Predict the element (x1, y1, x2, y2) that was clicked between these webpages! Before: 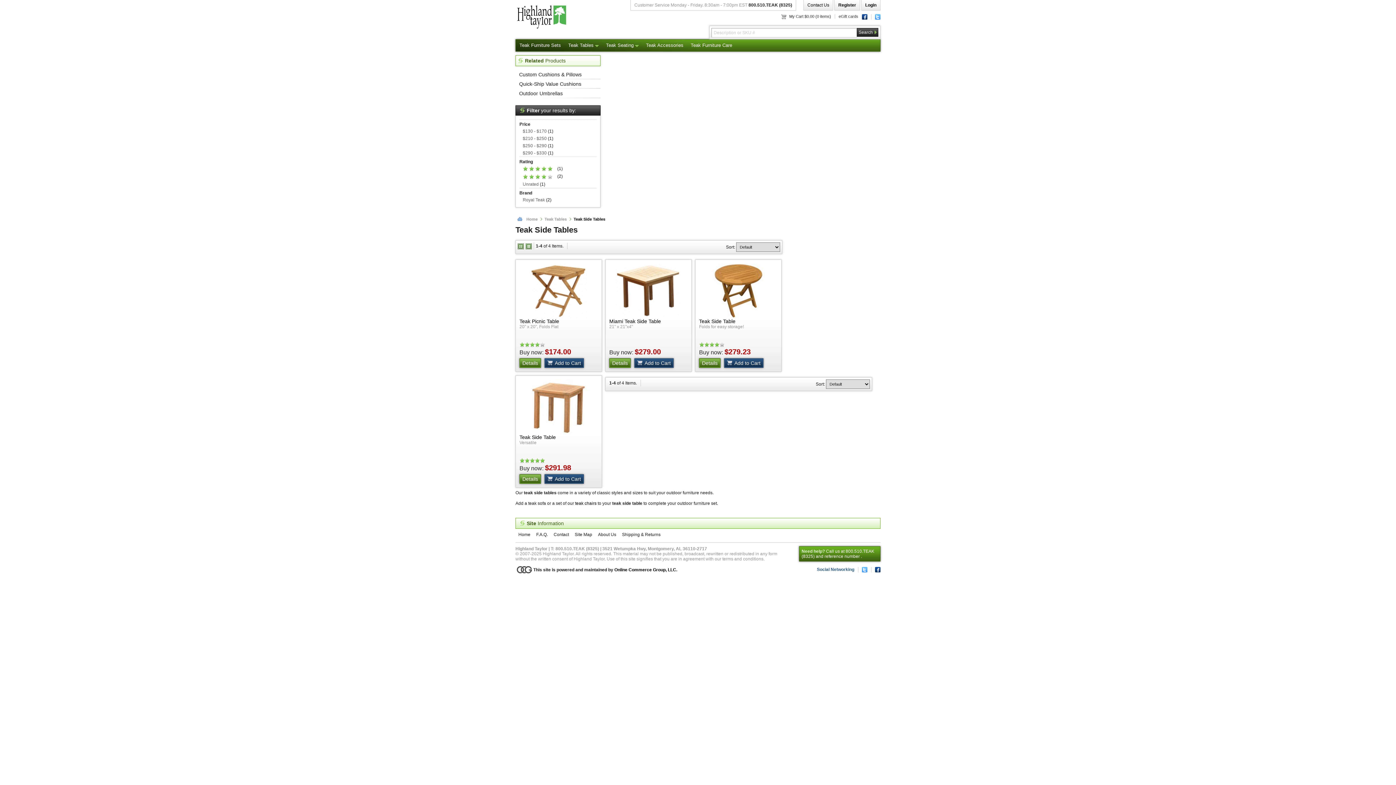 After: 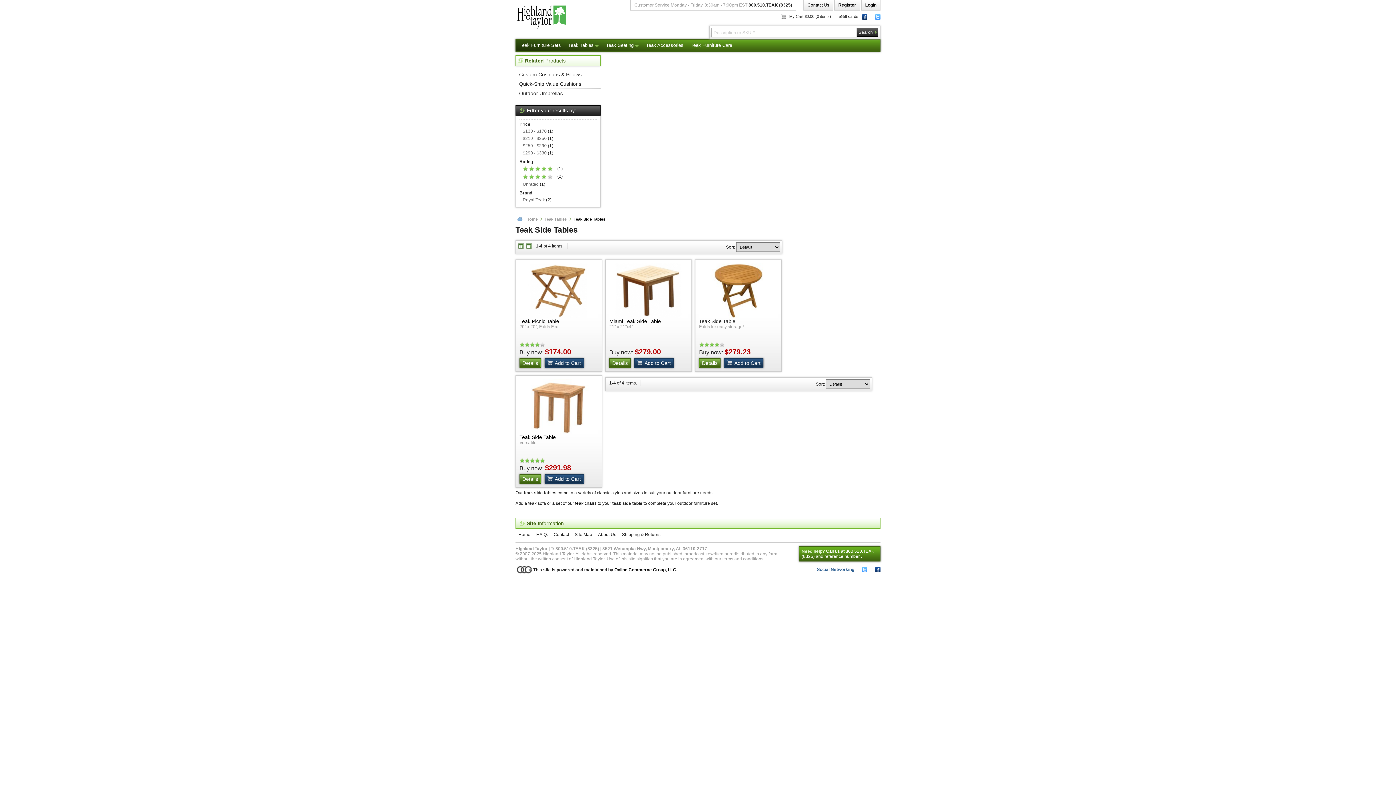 Action: bbox: (871, 567, 880, 572)